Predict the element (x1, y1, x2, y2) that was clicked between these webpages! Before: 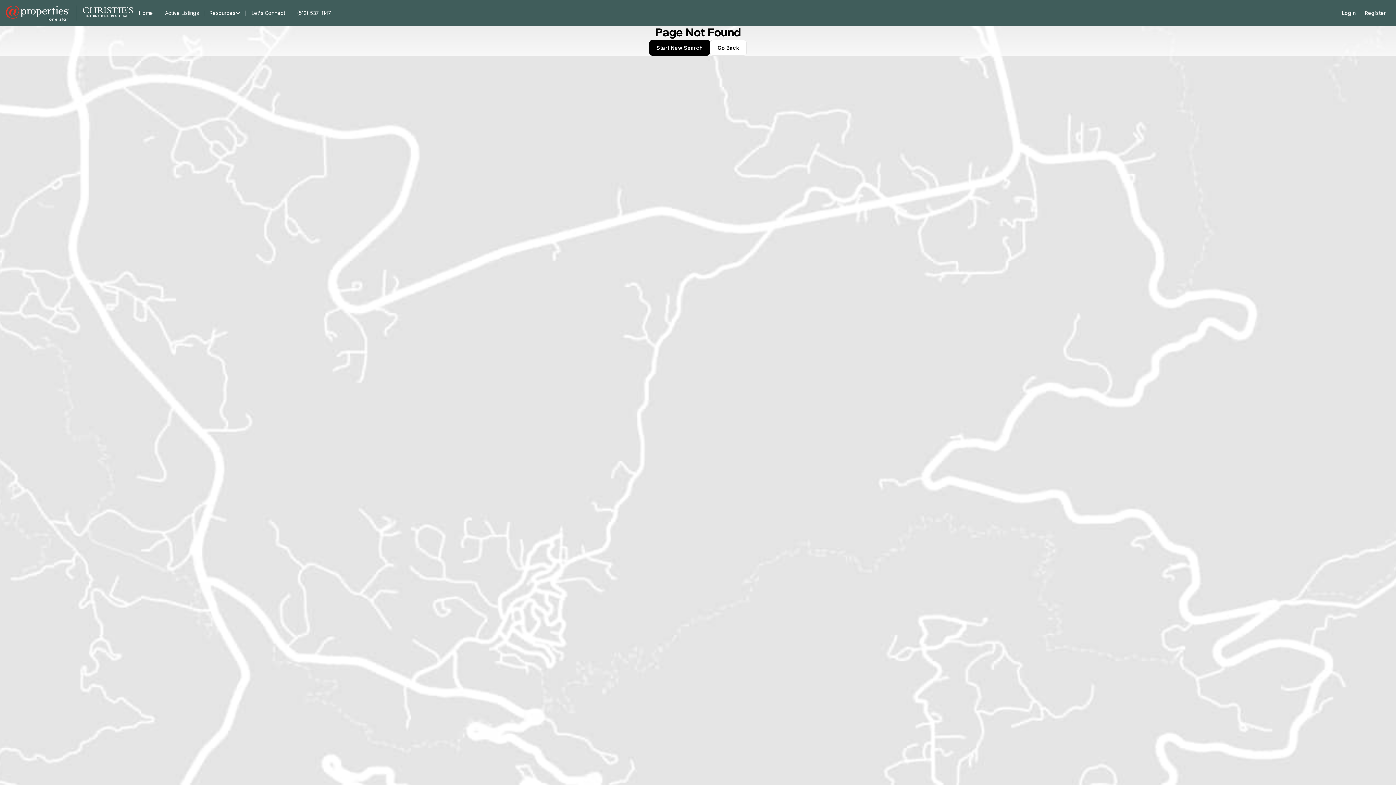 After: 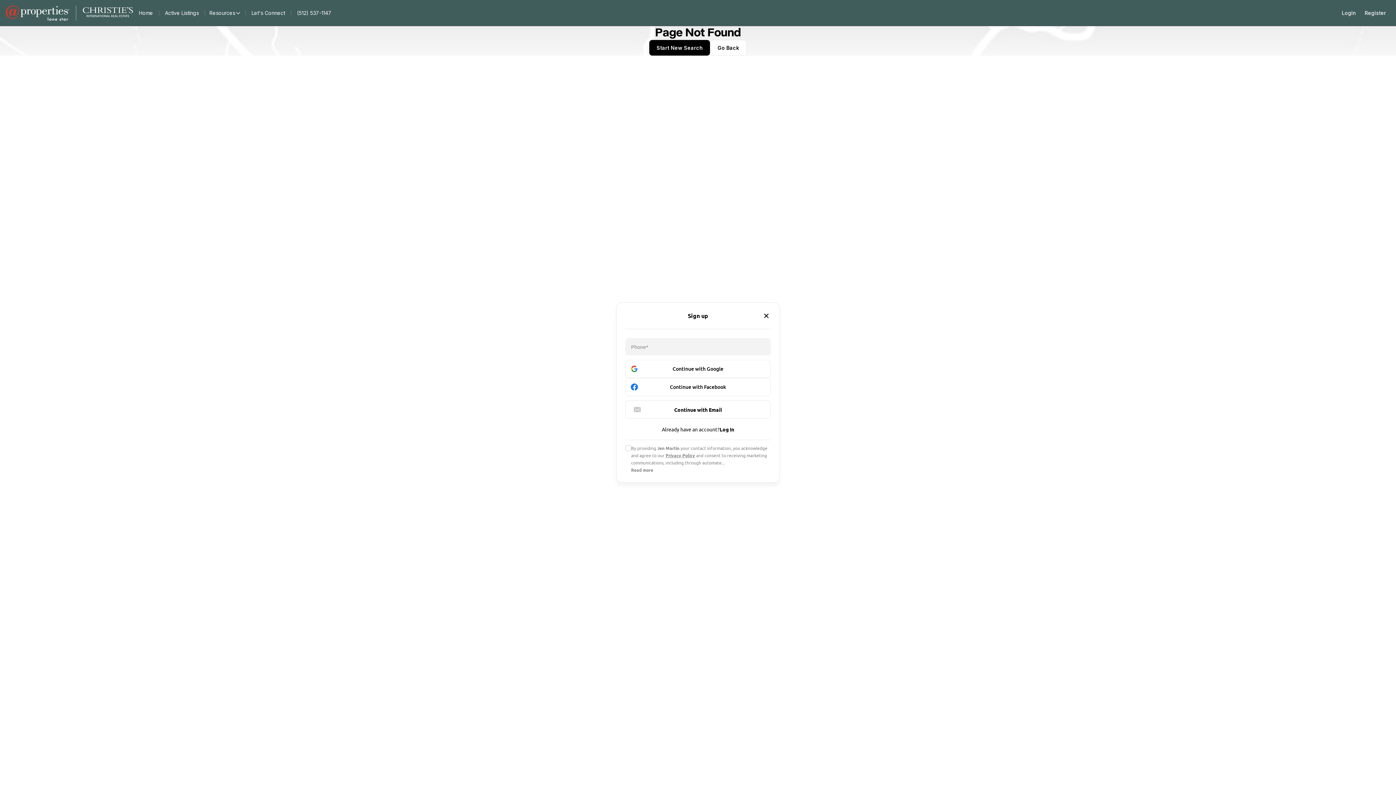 Action: label: Register bbox: (1360, 5, 1390, 20)